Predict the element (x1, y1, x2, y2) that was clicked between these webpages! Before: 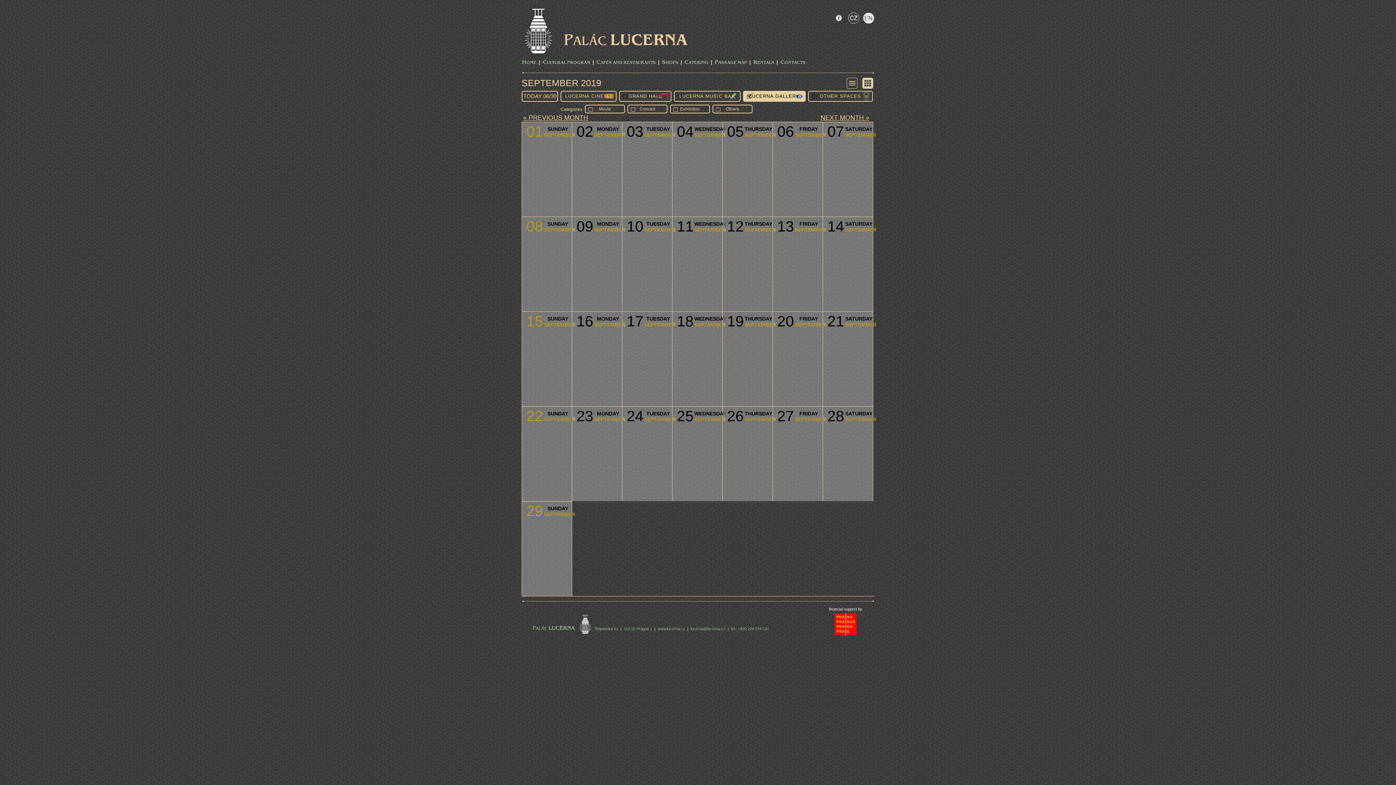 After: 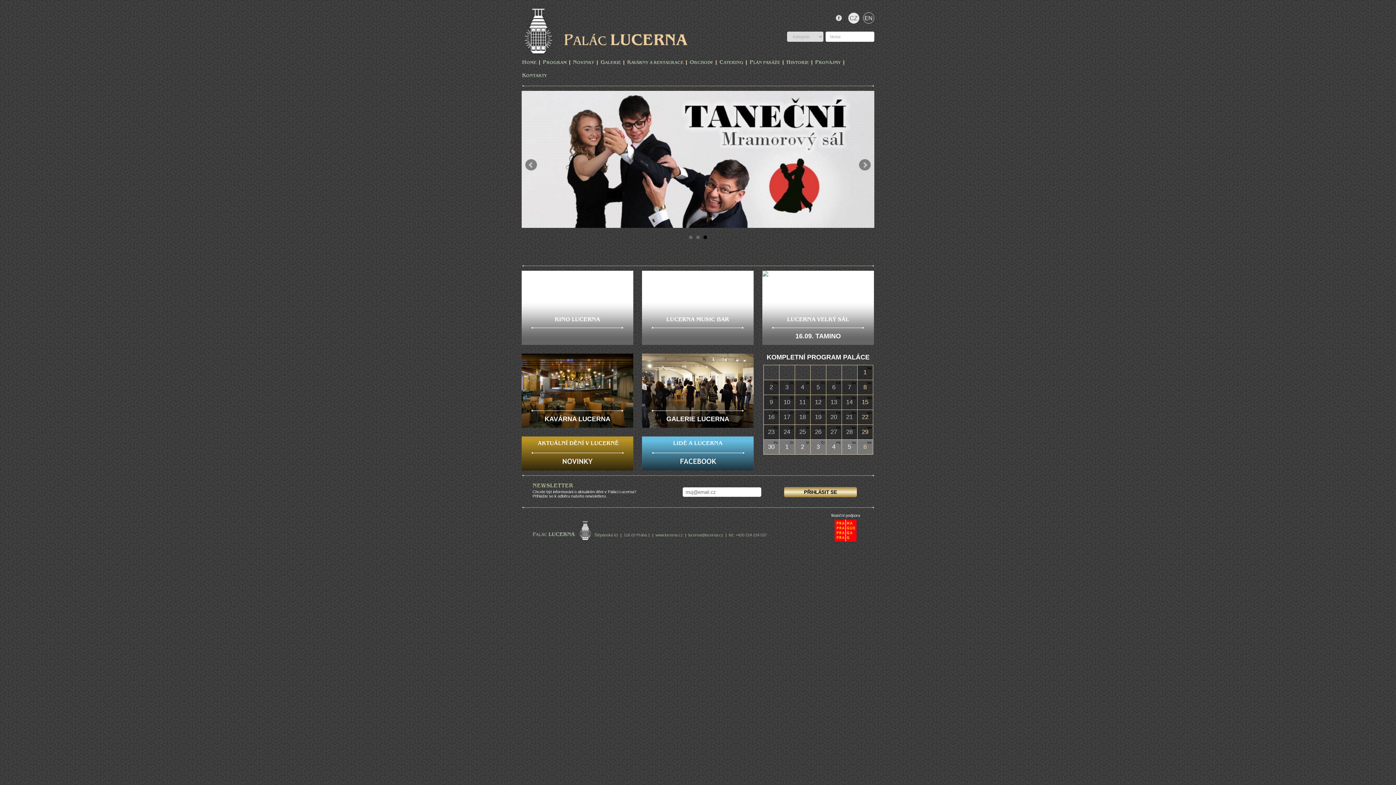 Action: bbox: (848, 12, 859, 23)